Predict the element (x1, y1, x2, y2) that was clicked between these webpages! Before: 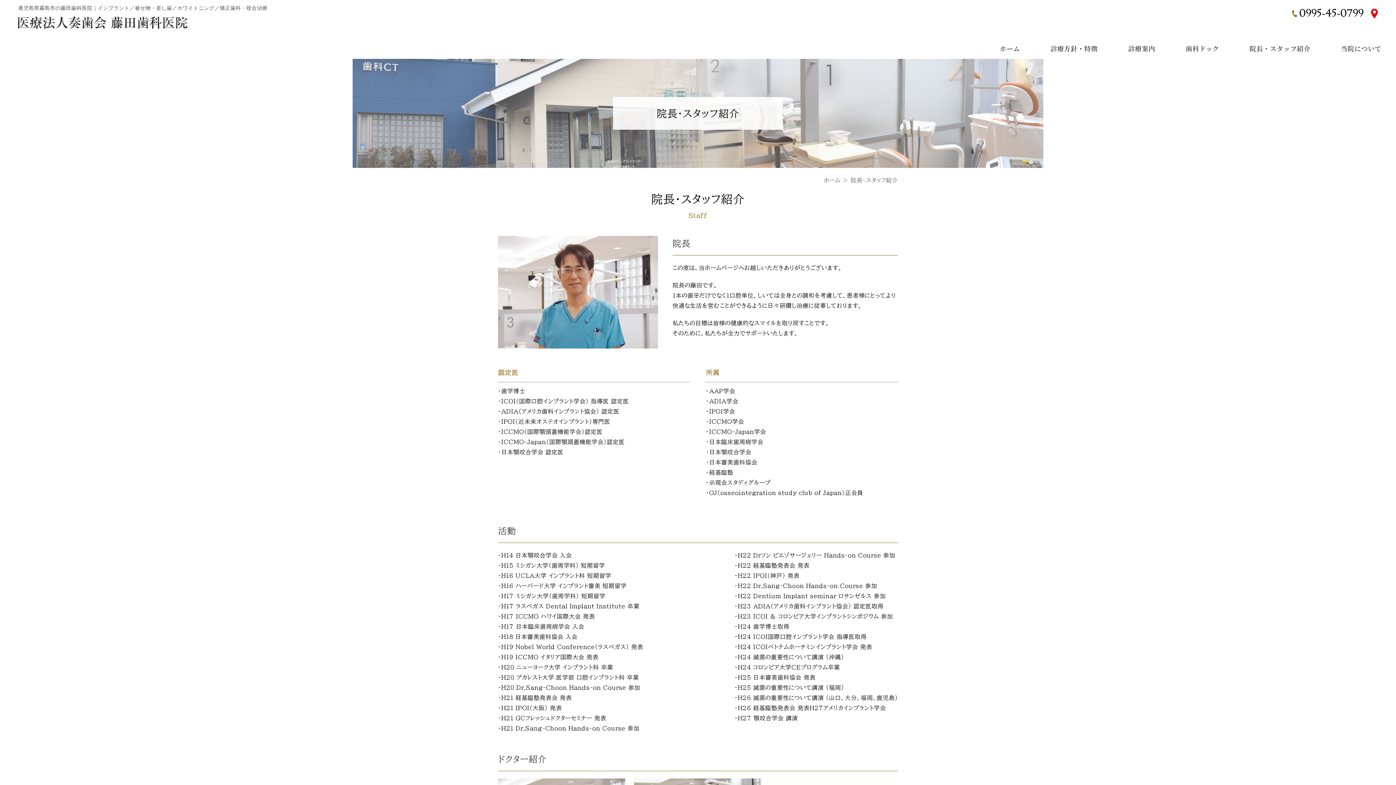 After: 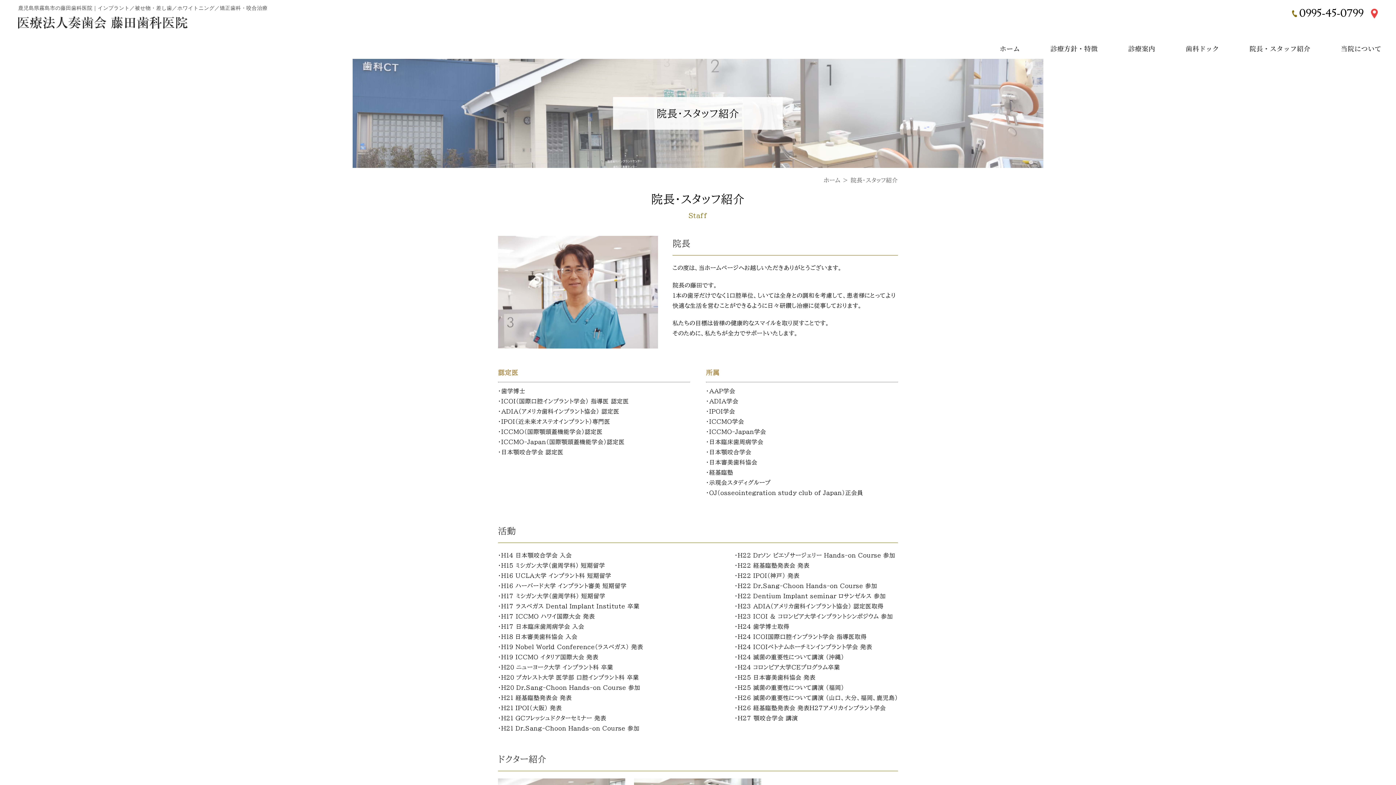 Action: bbox: (1371, 8, 1378, 18)